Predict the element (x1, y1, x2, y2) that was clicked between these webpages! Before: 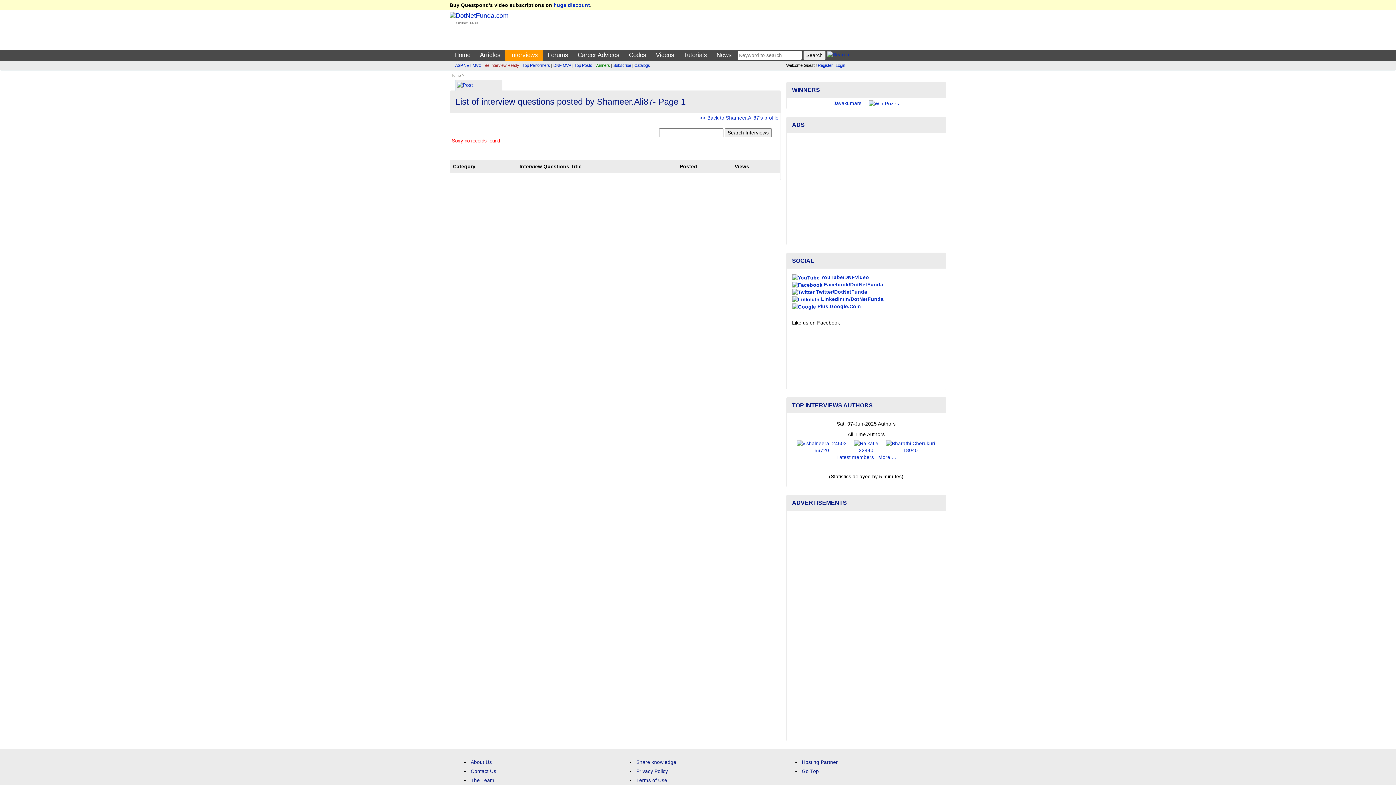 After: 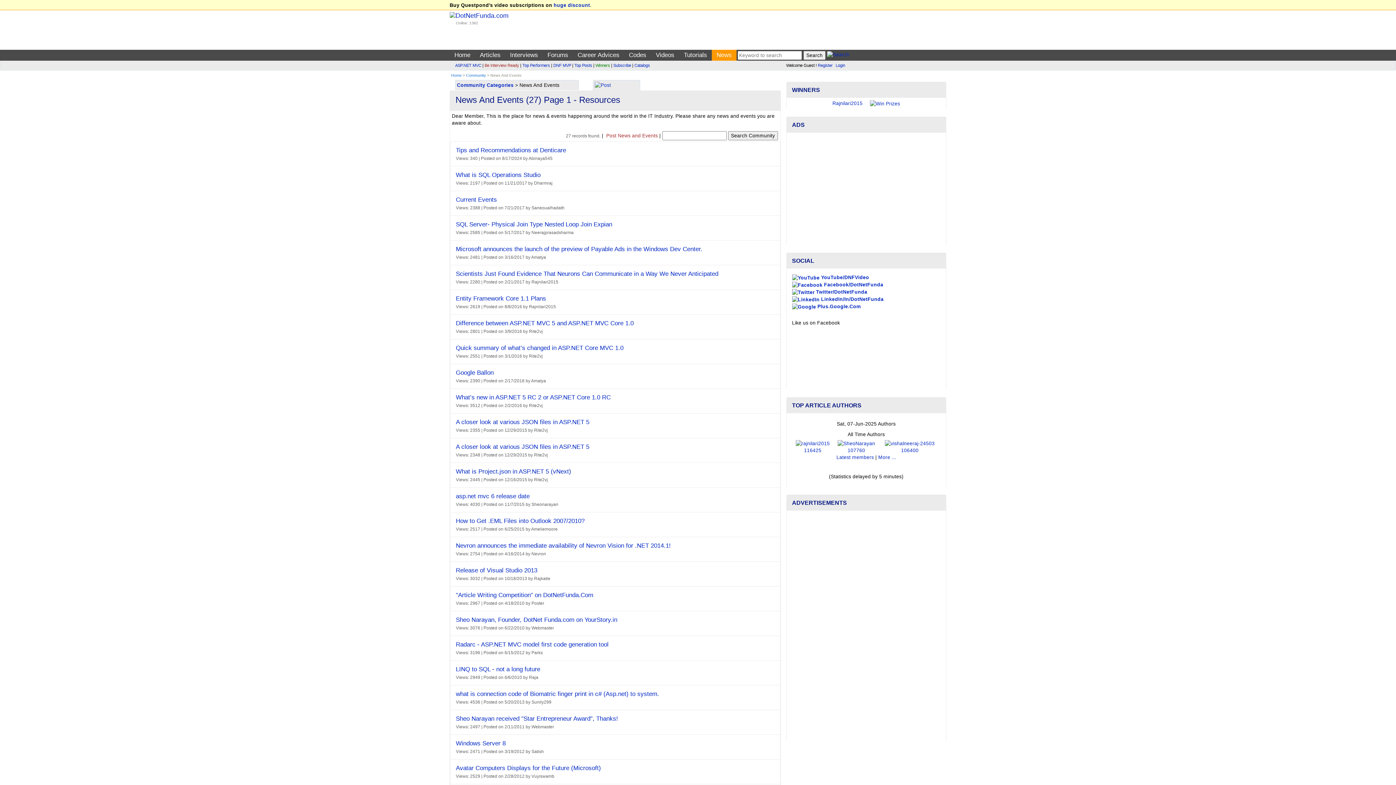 Action: label: News bbox: (713, 50, 735, 60)